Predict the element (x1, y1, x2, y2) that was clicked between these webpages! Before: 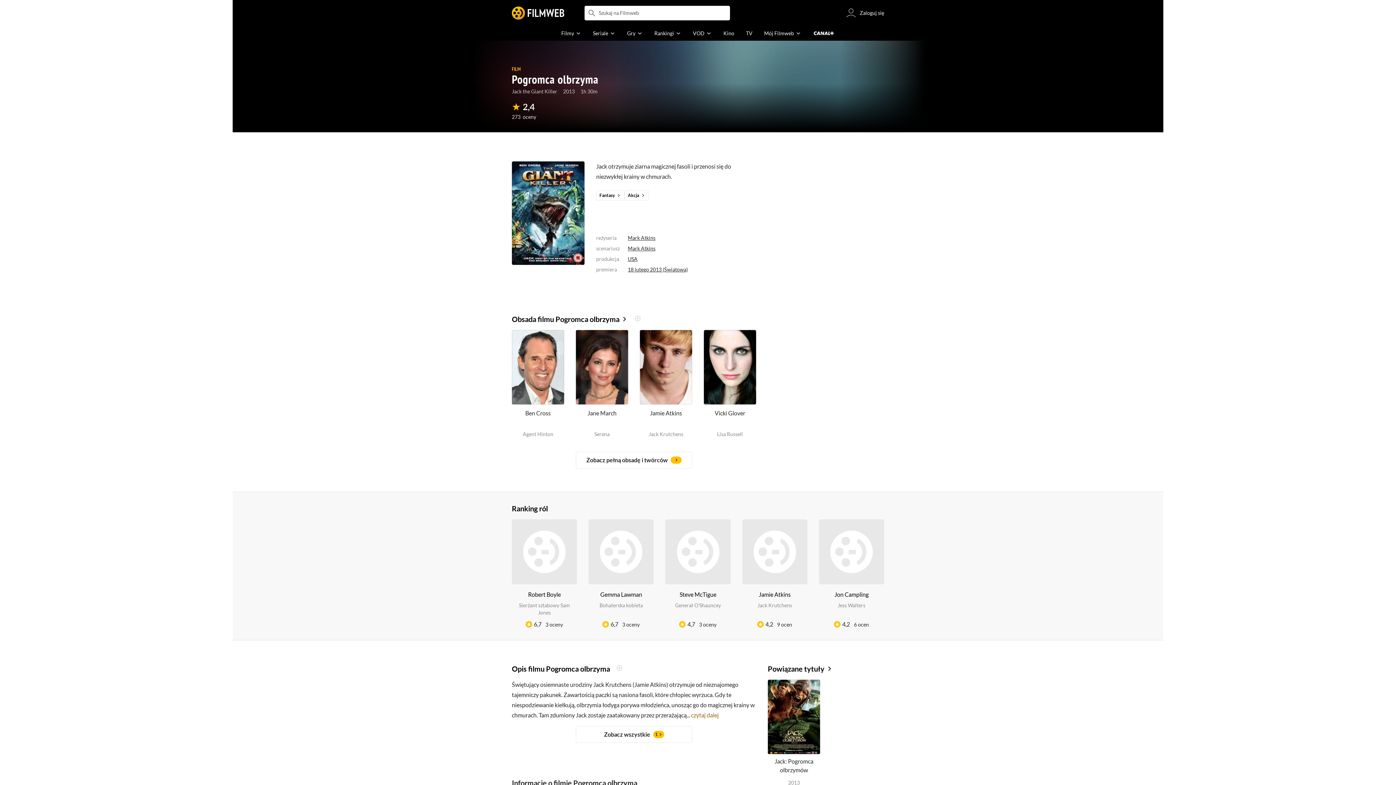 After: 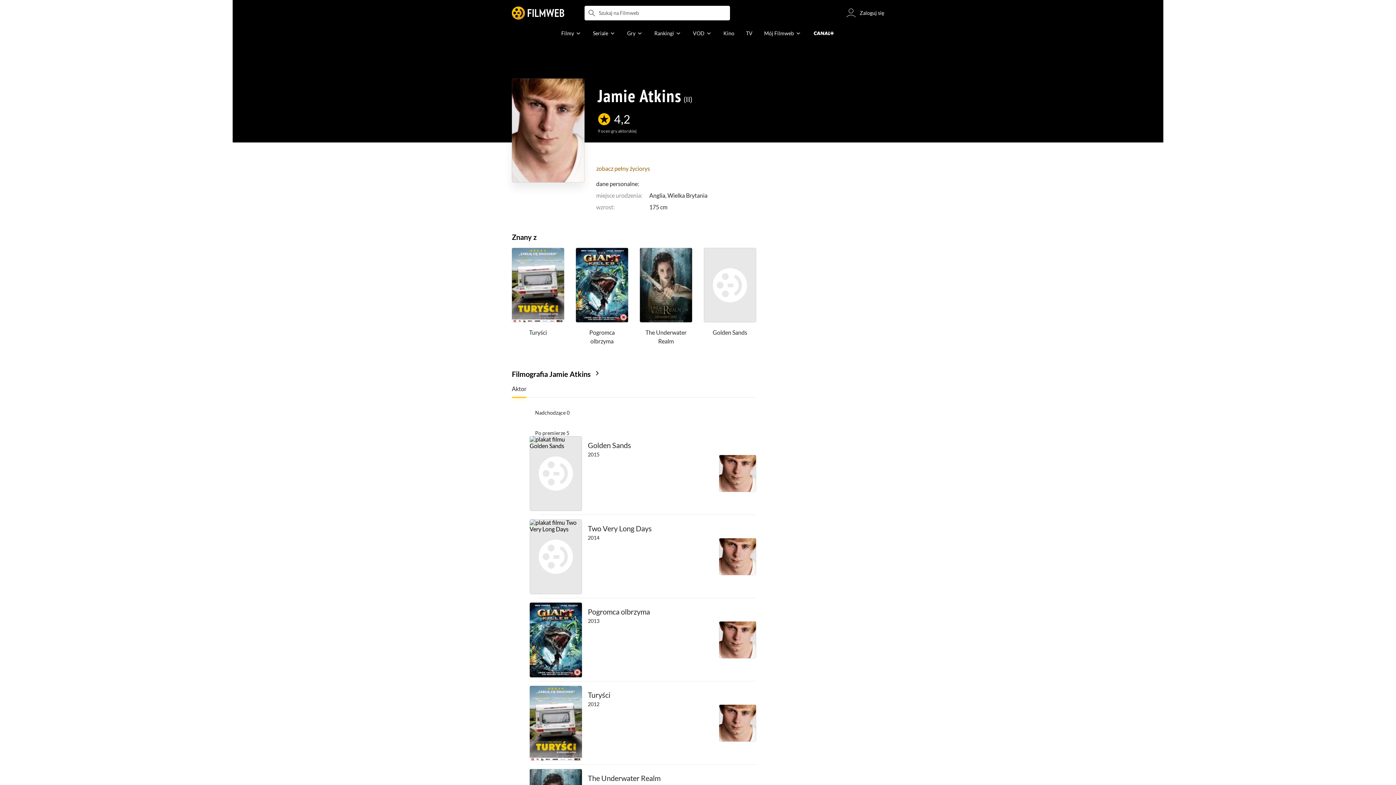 Action: label: Jamie Atkins bbox: (640, 409, 692, 426)